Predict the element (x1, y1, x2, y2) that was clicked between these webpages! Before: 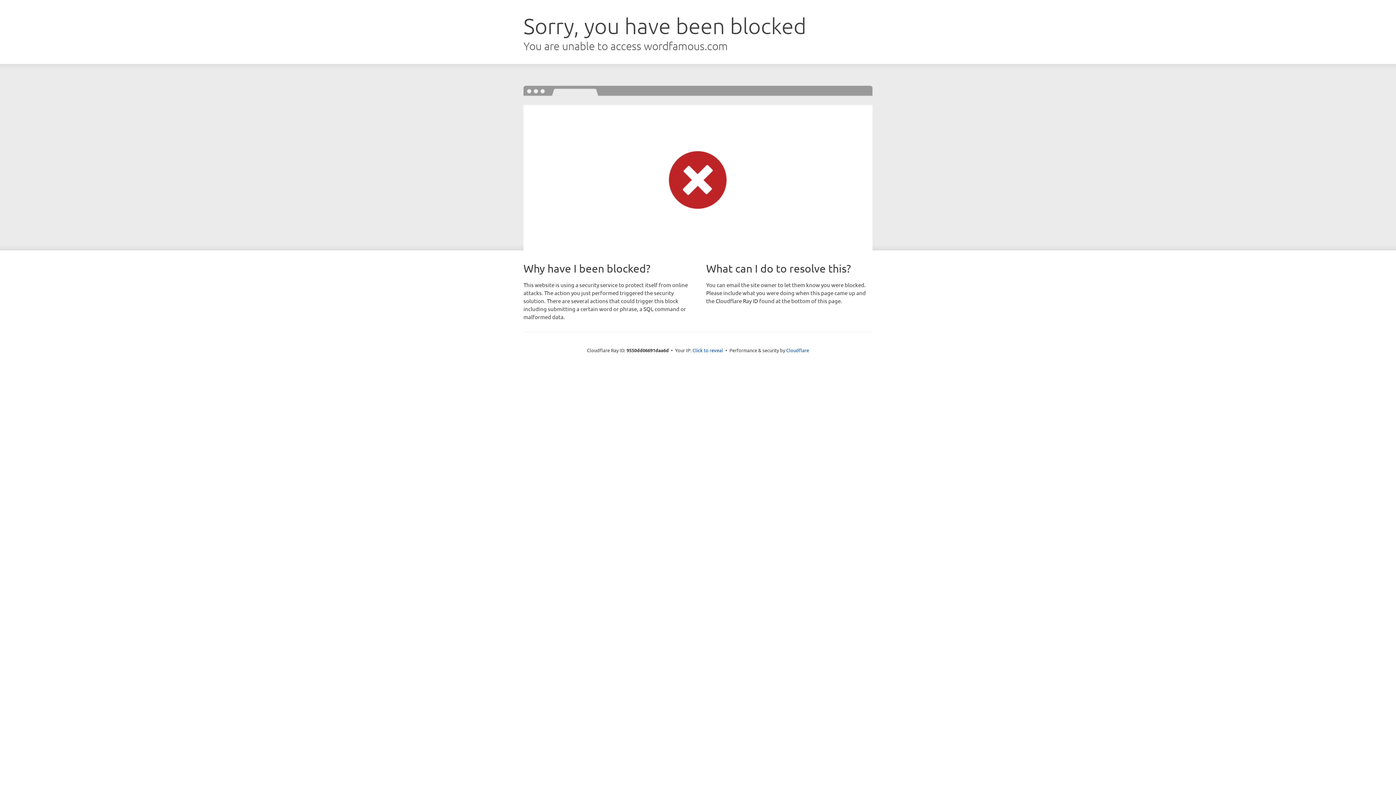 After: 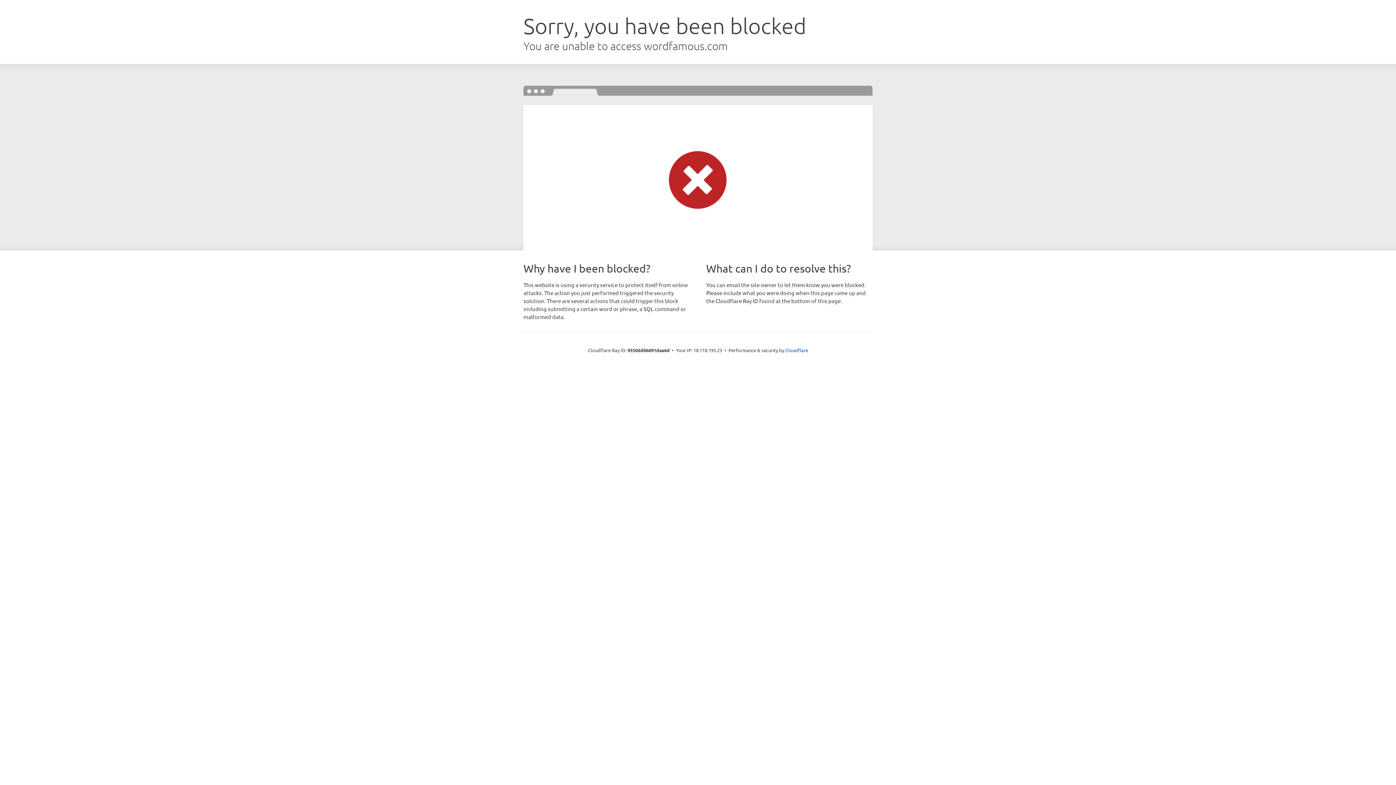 Action: bbox: (692, 346, 723, 353) label: Click to reveal